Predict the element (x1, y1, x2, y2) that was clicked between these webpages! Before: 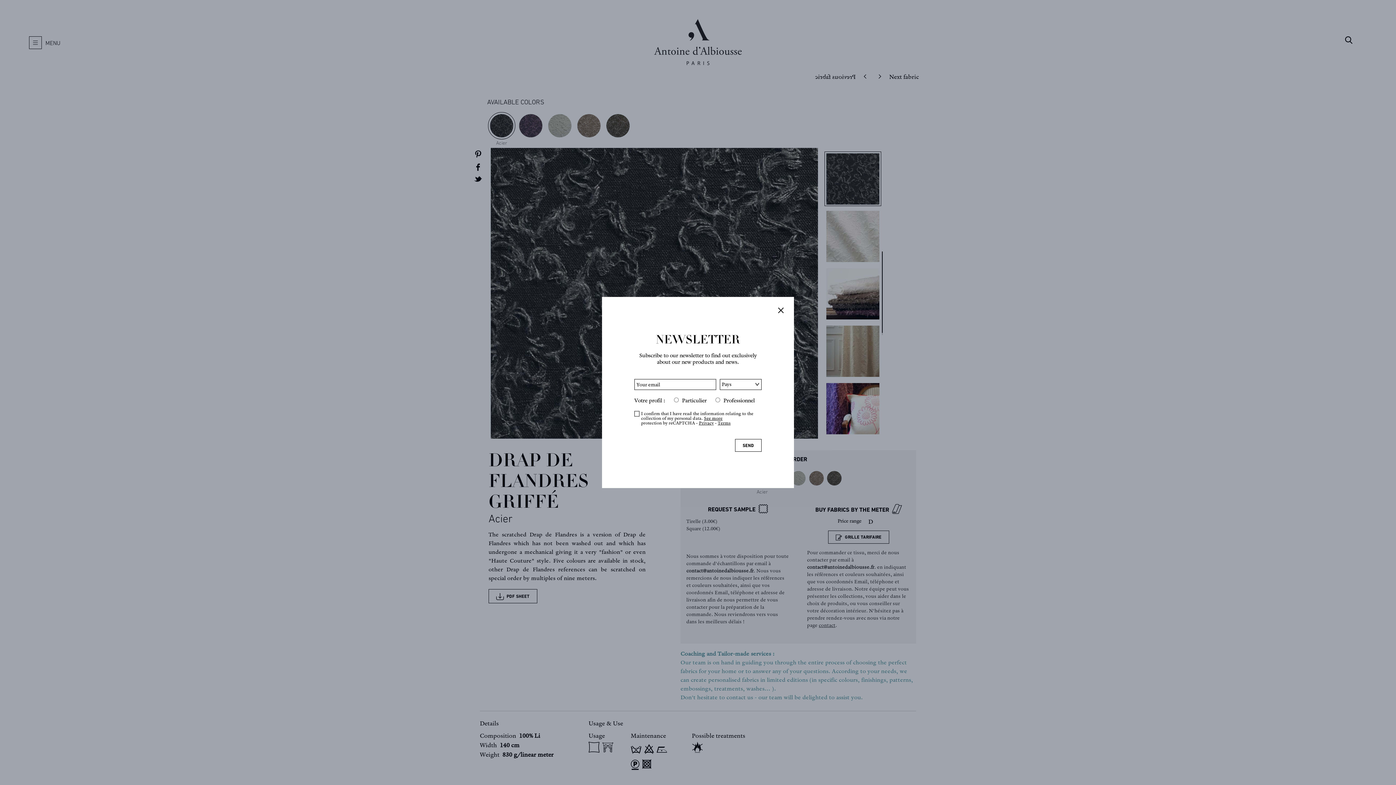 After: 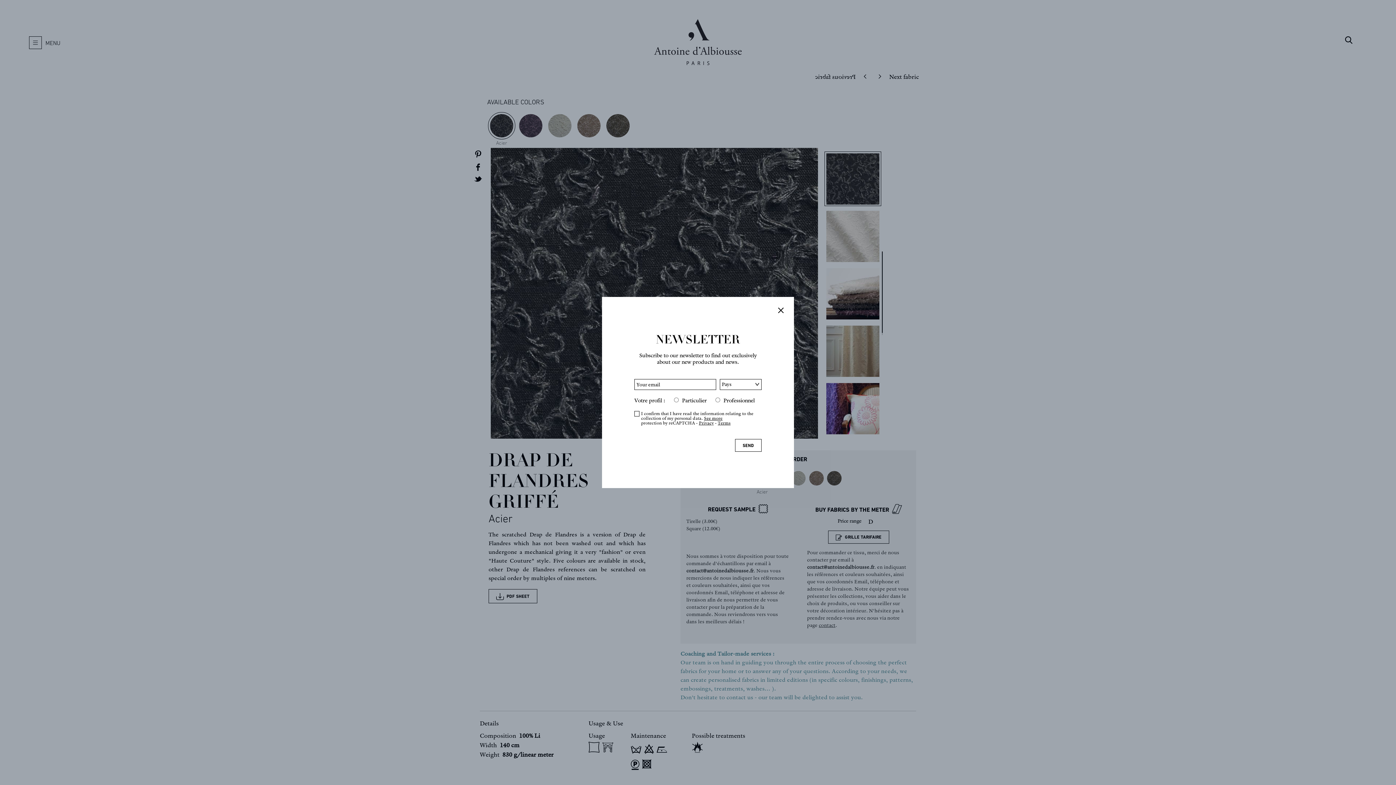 Action: label: See more bbox: (704, 430, 722, 435)